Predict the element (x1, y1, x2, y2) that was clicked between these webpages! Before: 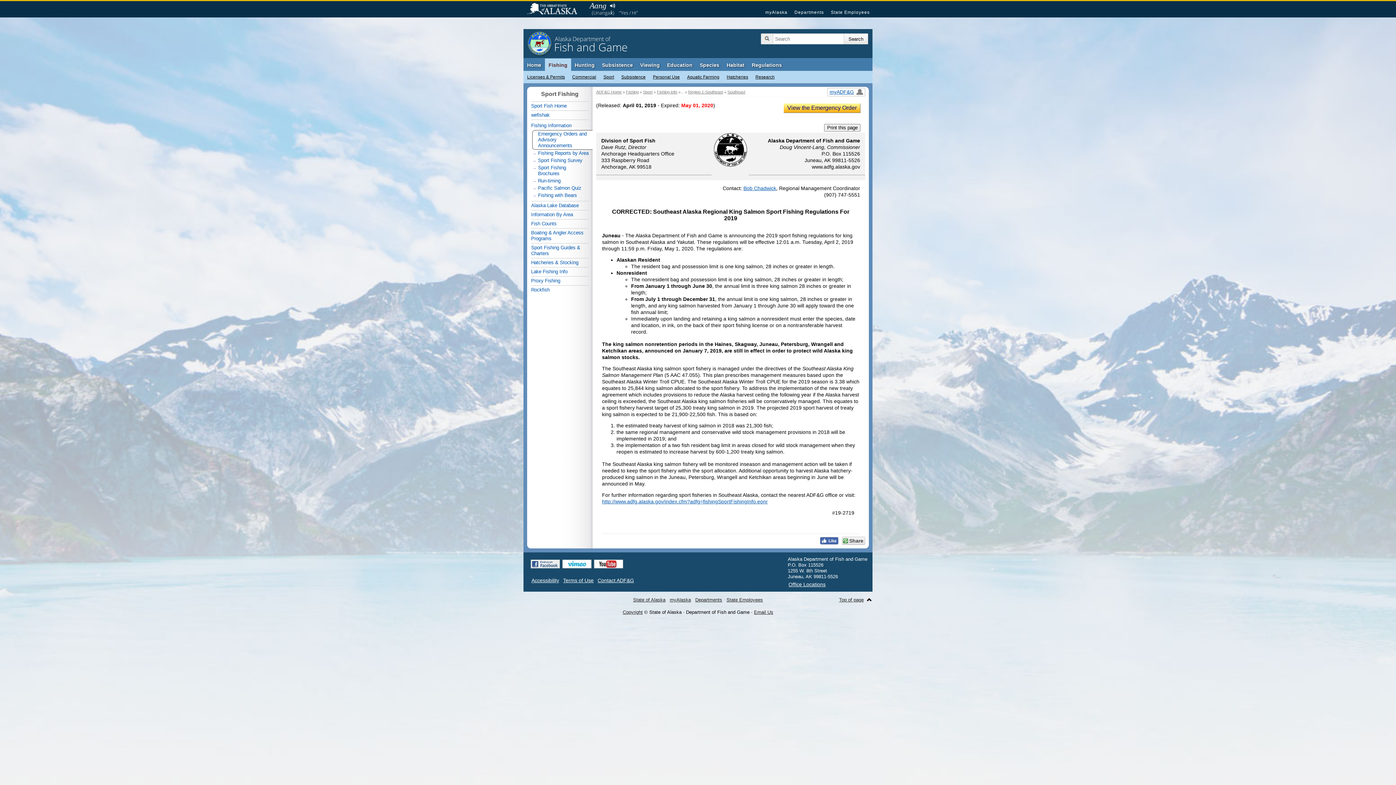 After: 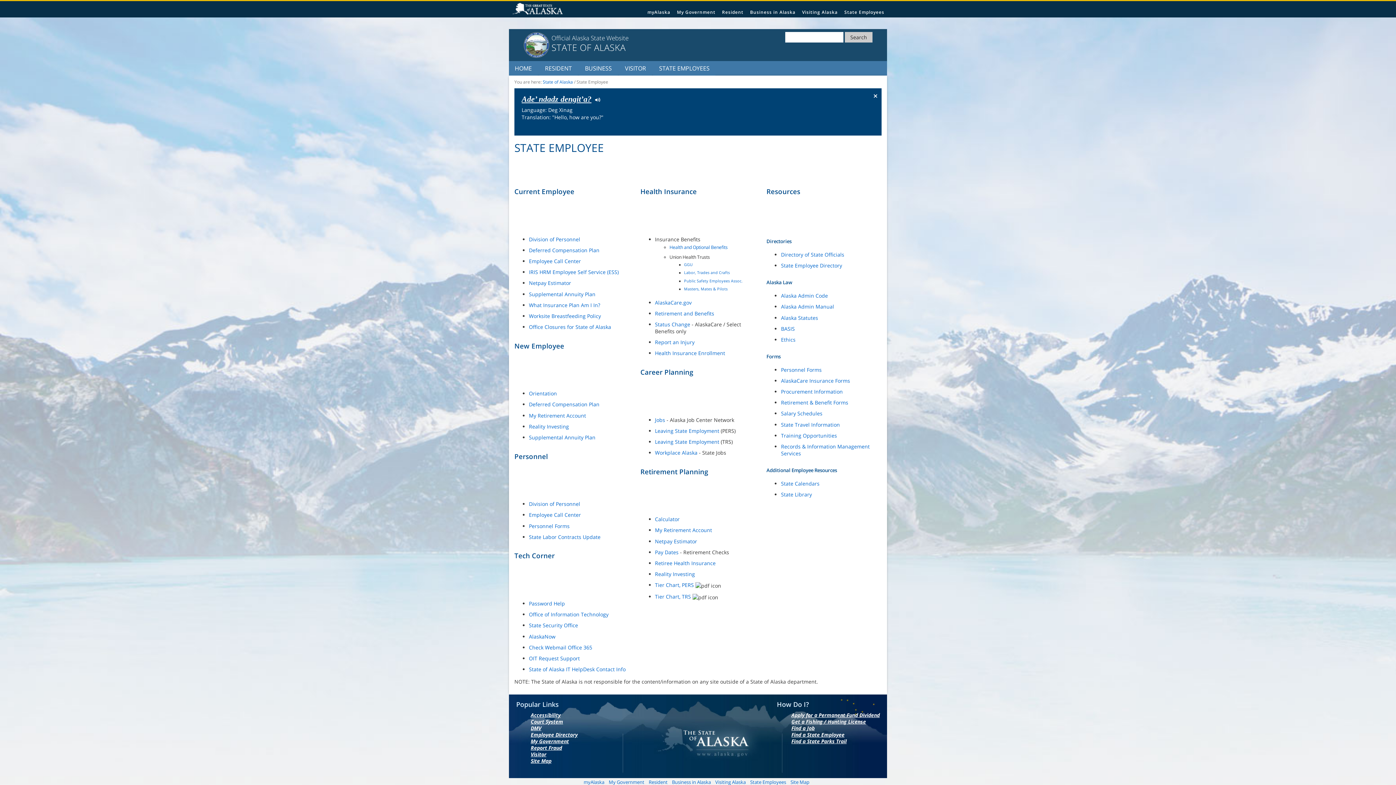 Action: bbox: (726, 597, 763, 602) label: State Employees